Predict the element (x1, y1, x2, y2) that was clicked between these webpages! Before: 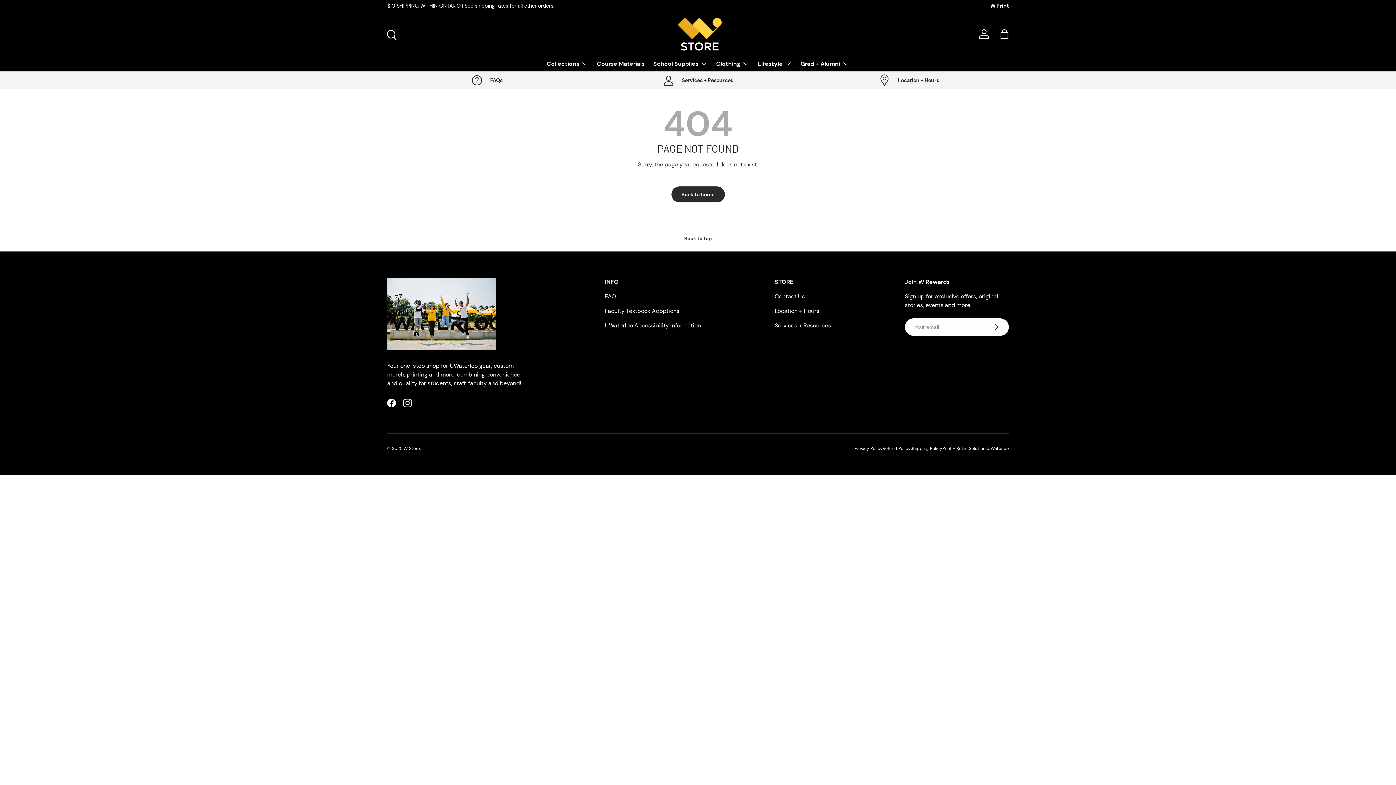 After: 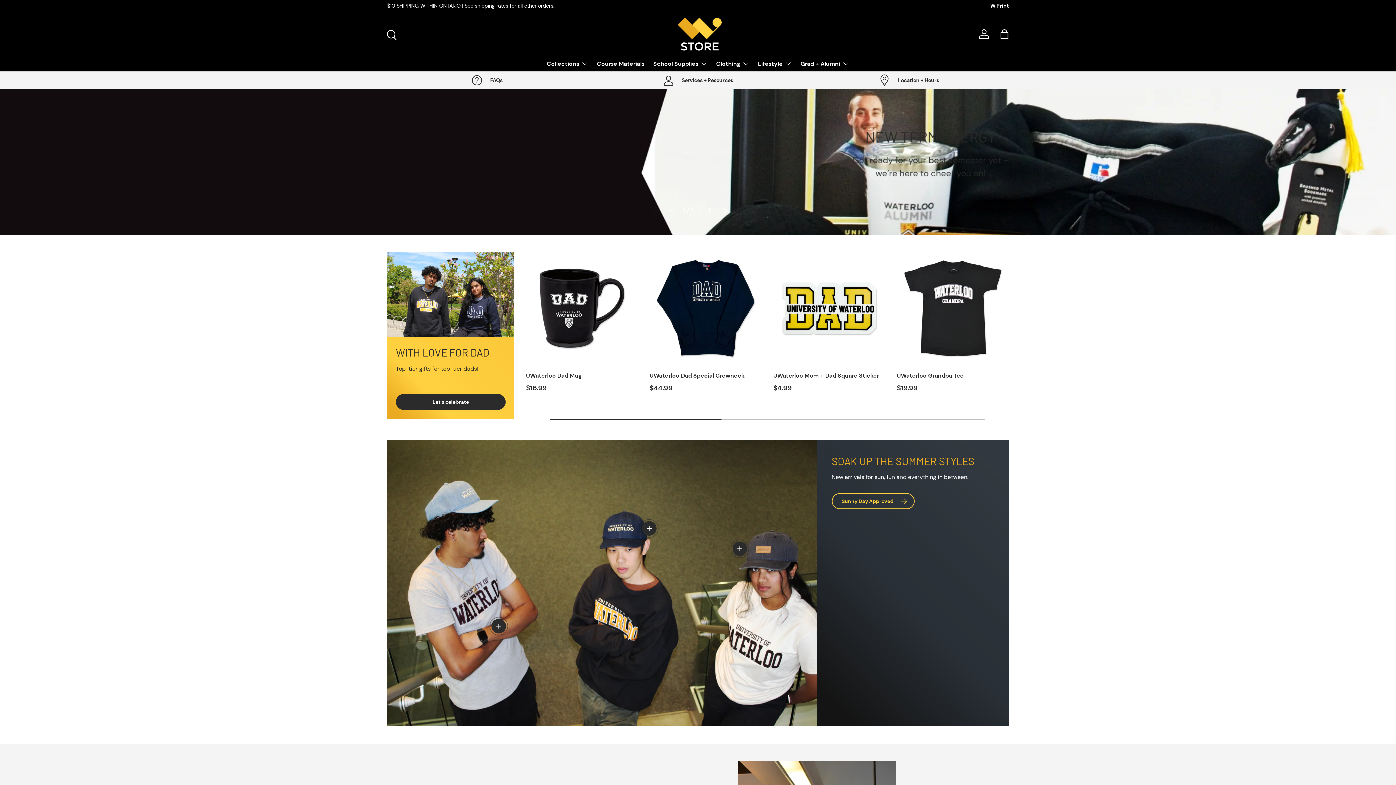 Action: label: Back to home bbox: (671, 186, 724, 202)